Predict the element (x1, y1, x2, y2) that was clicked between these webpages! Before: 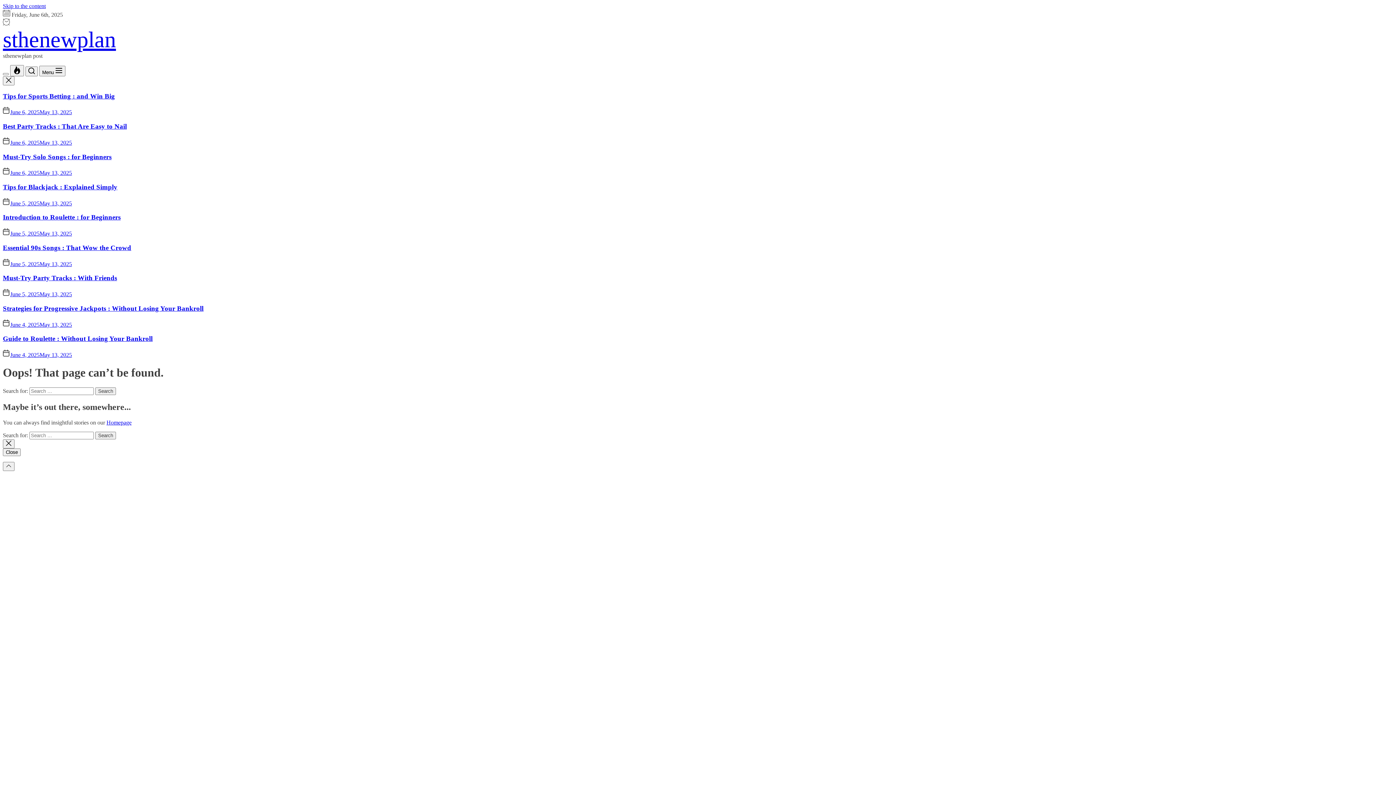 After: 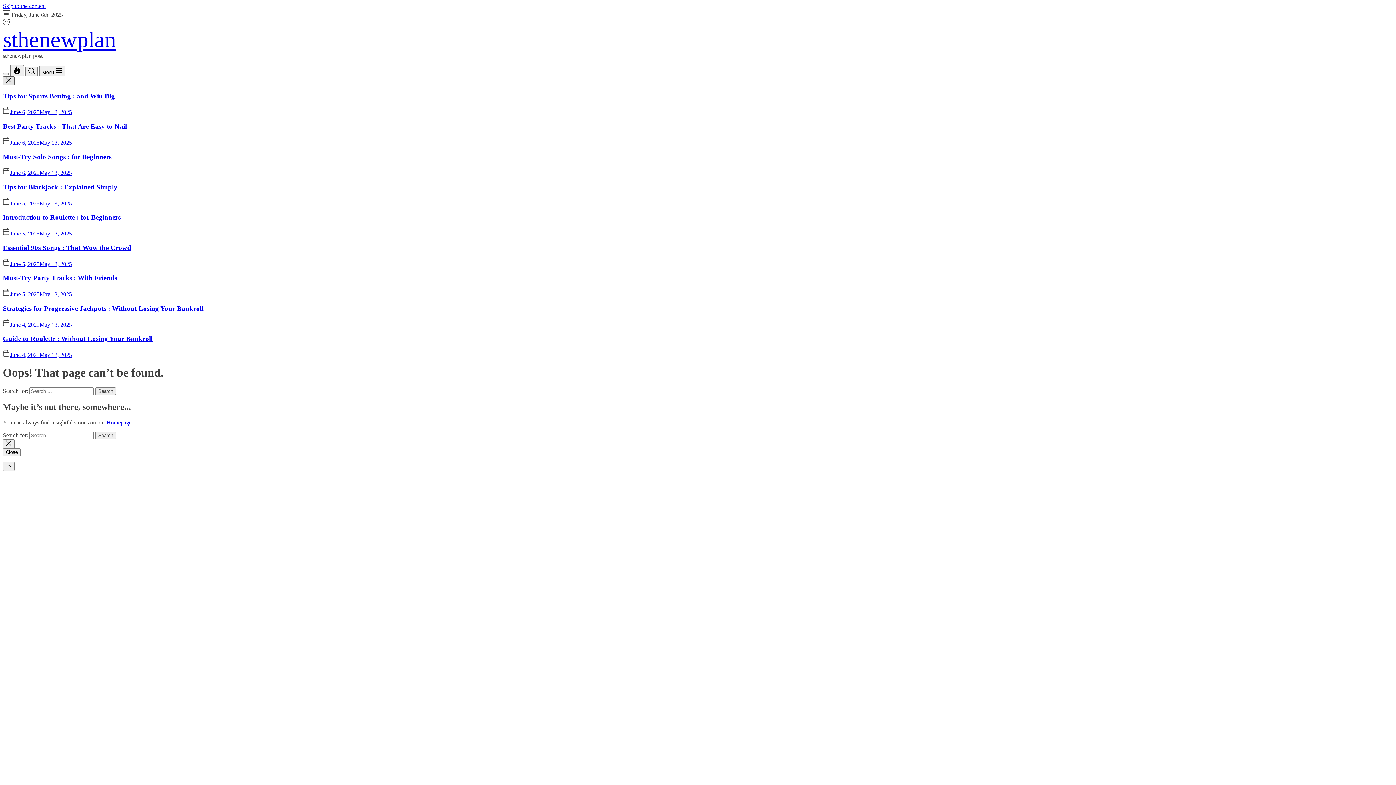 Action: bbox: (2, 76, 14, 85)